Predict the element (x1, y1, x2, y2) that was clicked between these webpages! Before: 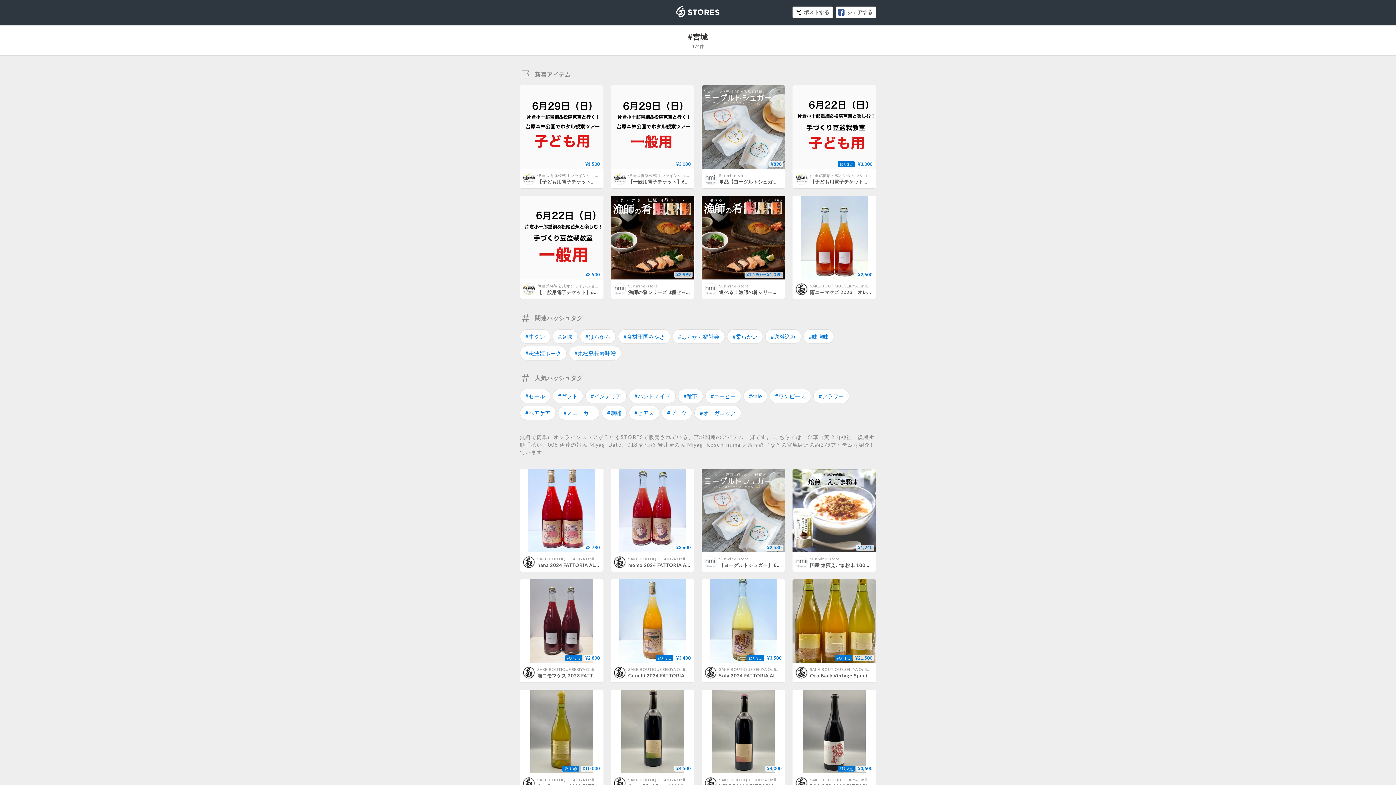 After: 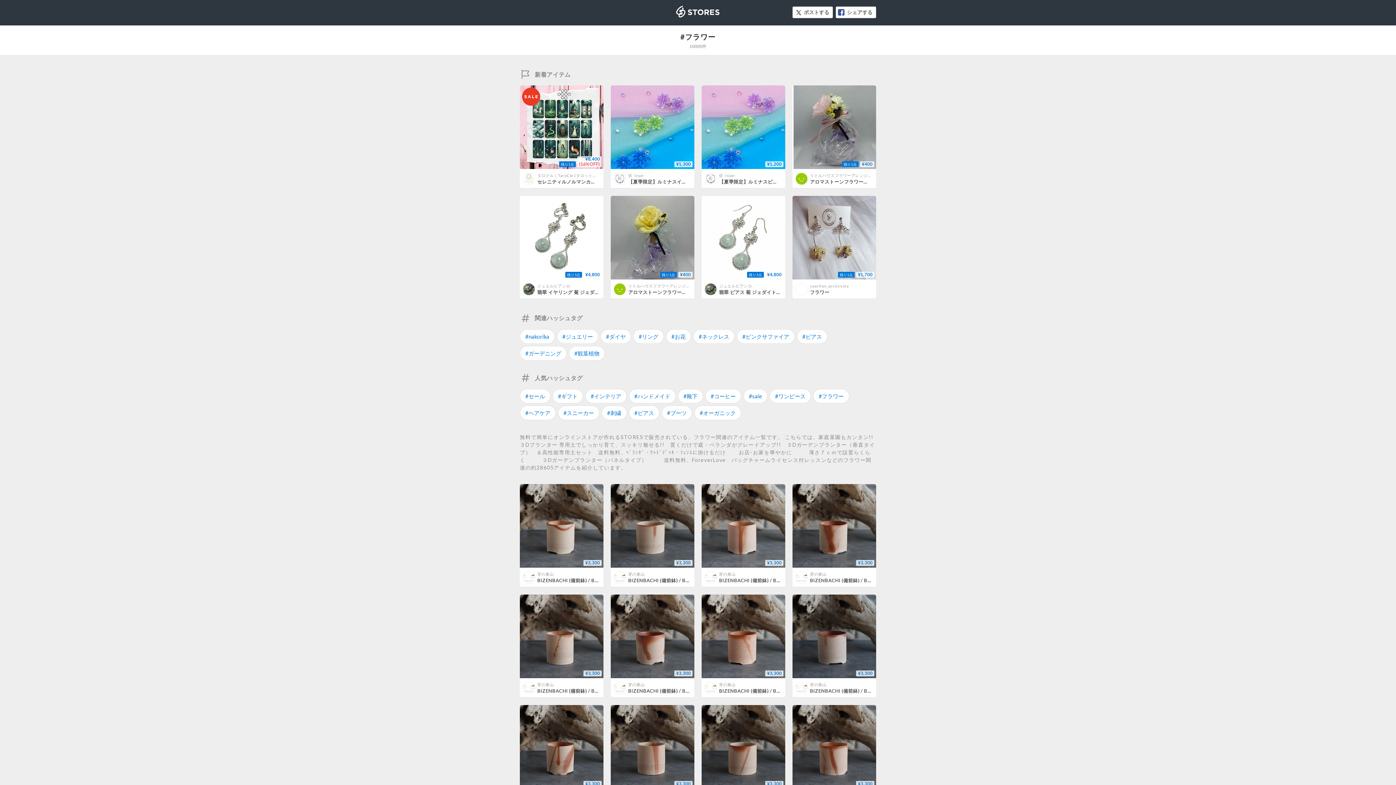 Action: label: #フラワー bbox: (813, 389, 849, 403)